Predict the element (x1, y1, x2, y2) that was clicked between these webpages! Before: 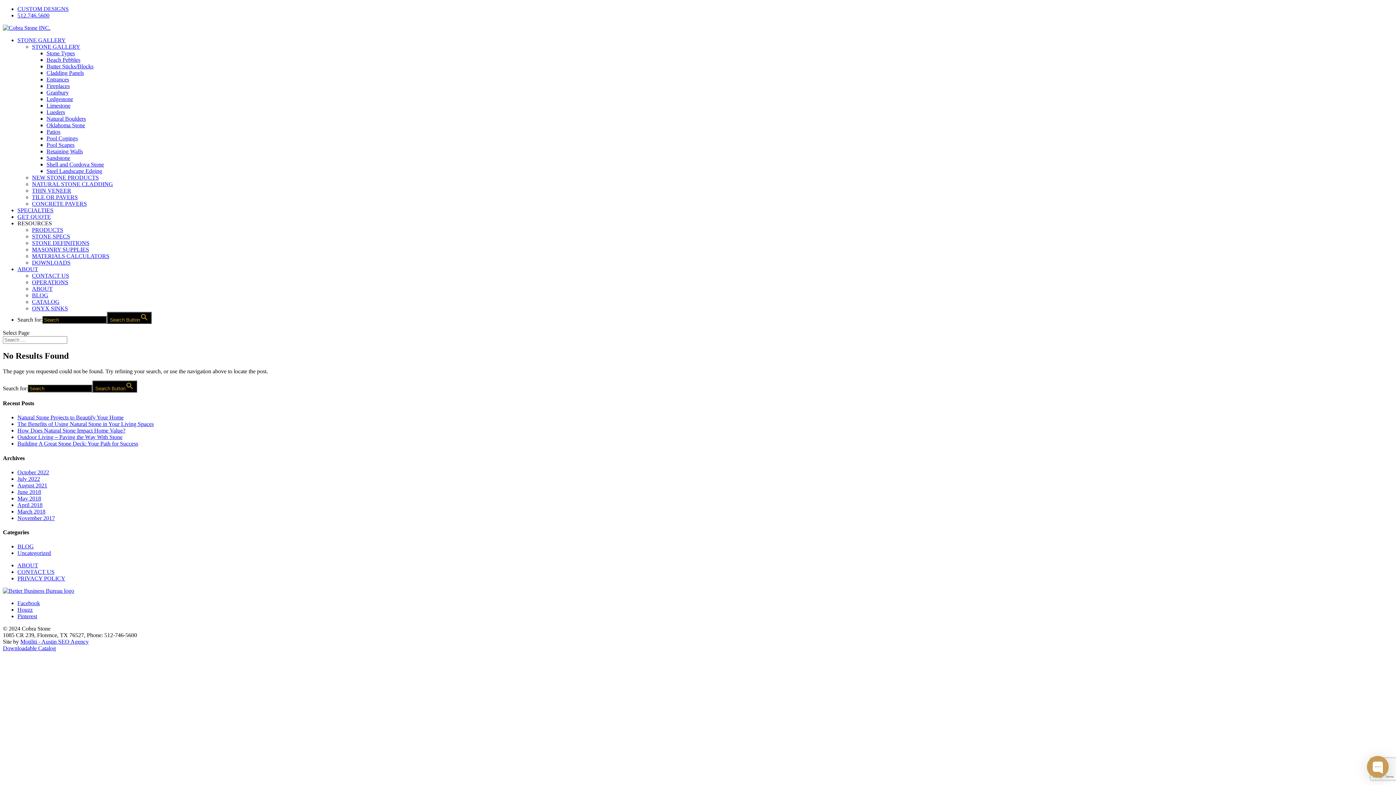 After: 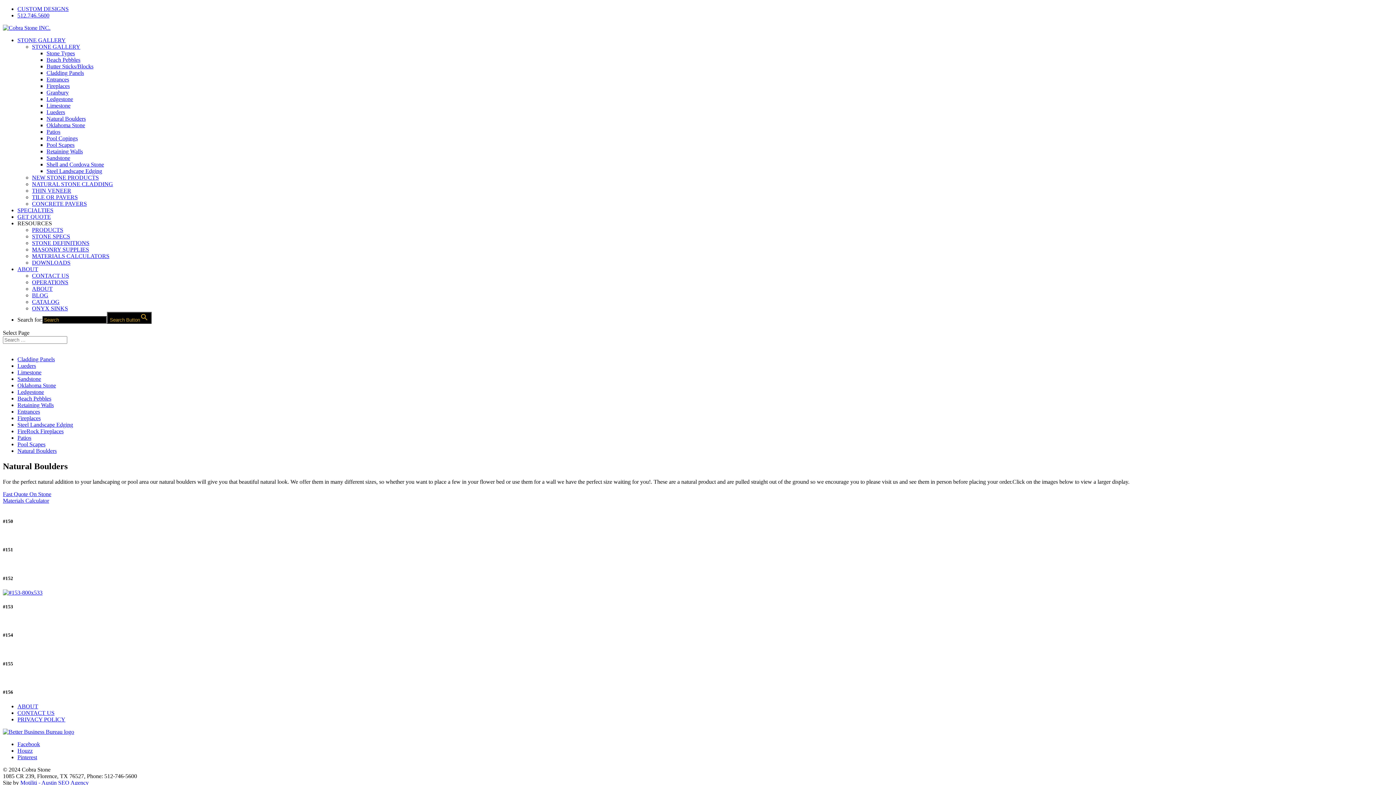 Action: label: Natural Boulders bbox: (46, 115, 85, 121)